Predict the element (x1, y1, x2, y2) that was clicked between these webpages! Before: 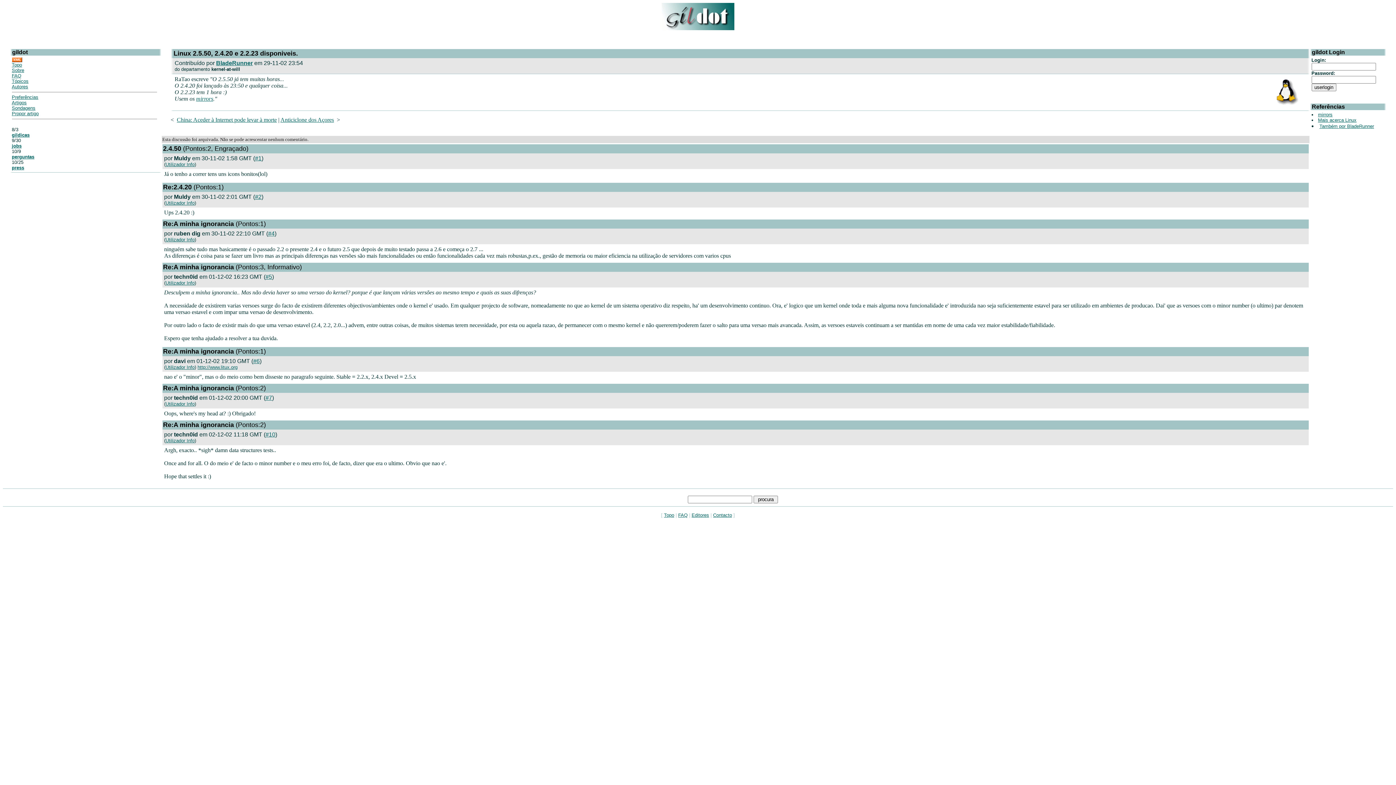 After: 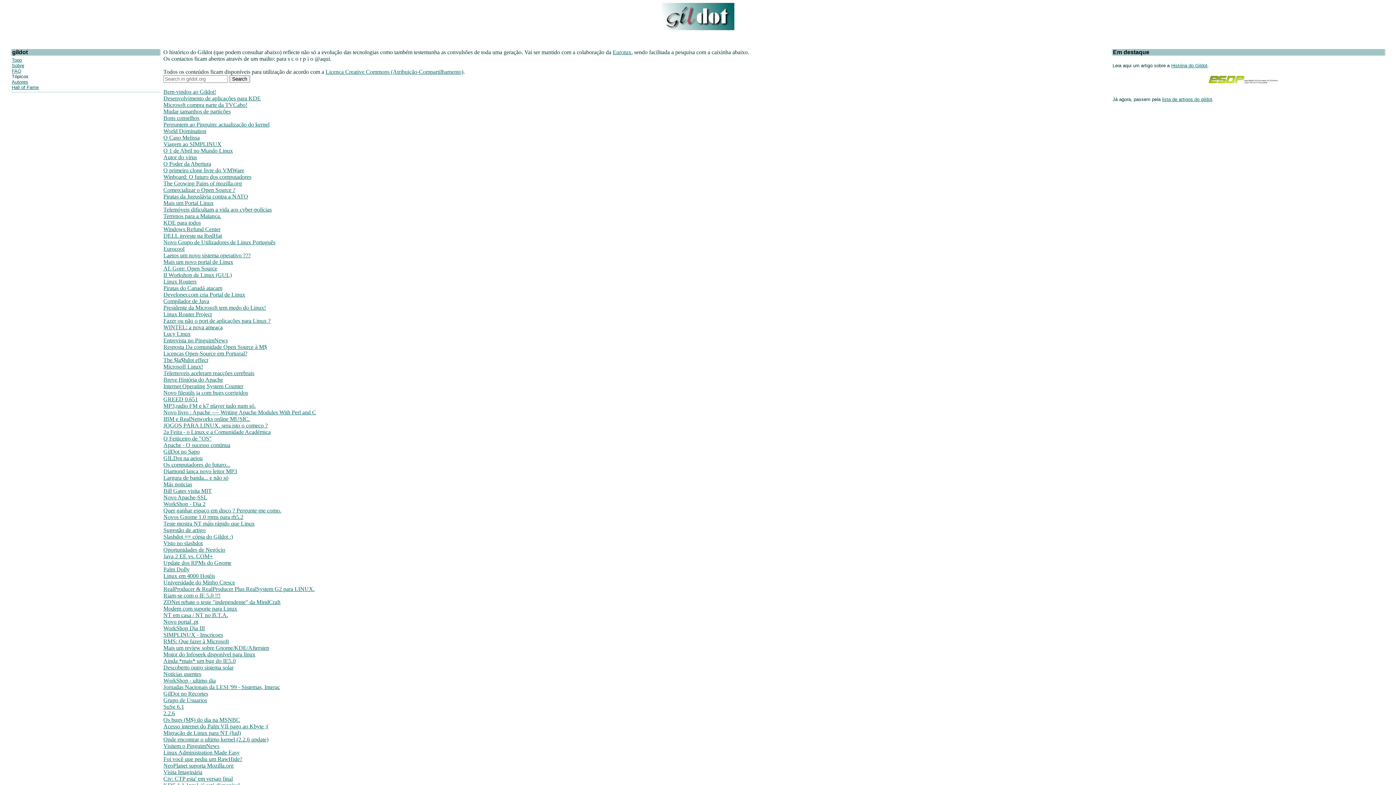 Action: bbox: (165, 401, 194, 406) label: Utilizador Info